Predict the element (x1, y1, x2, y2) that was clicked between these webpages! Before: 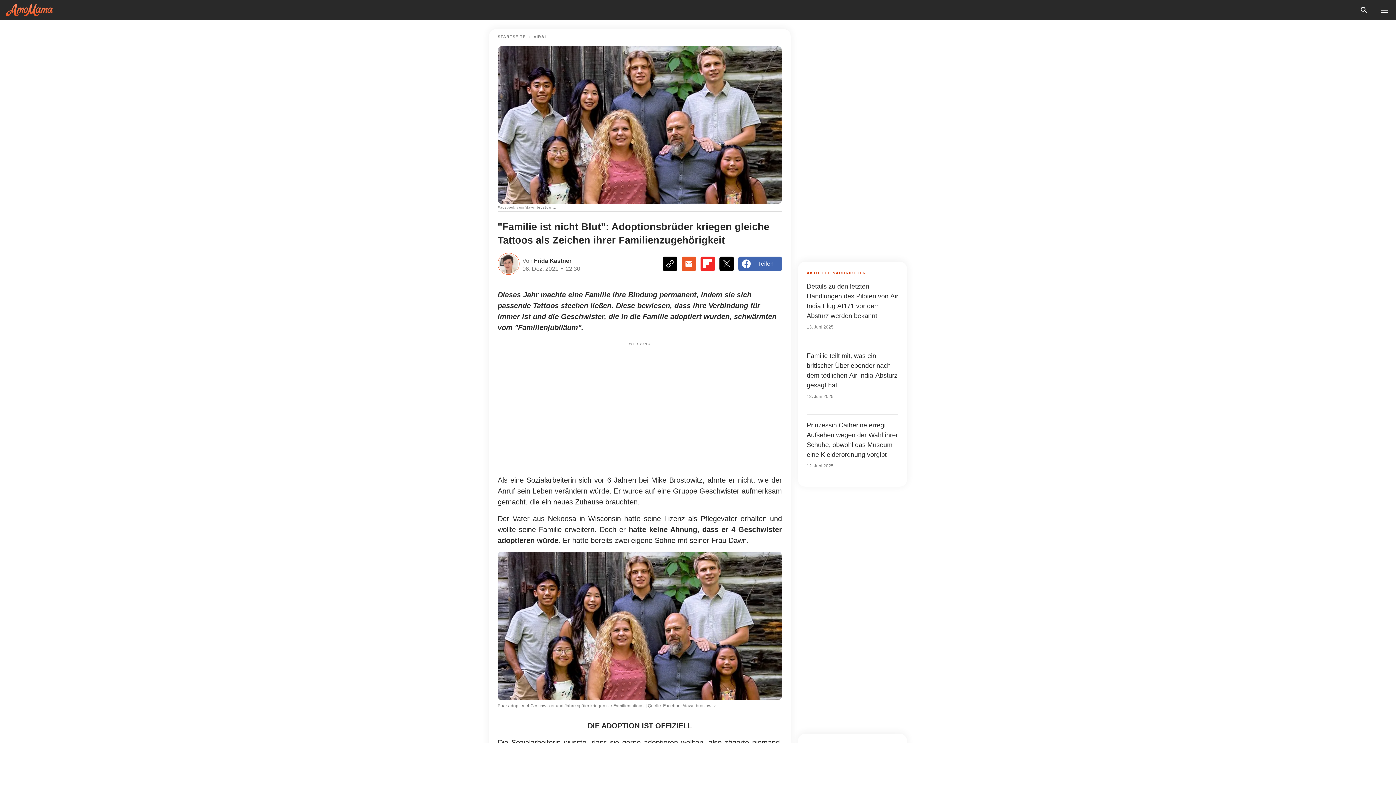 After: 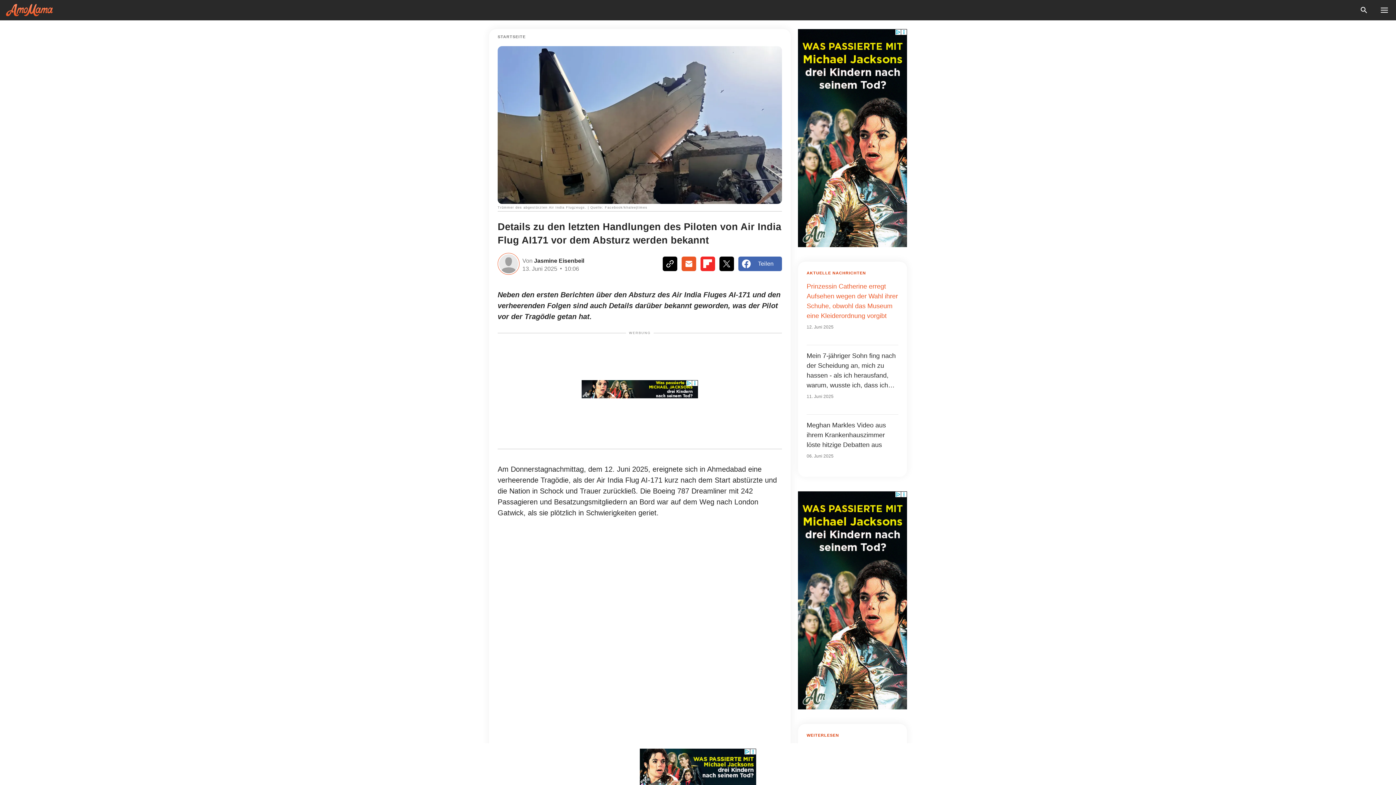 Action: label: Details zu den letzten Handlungen des Piloten von Air India Flug AI171 vor dem Absturz werden bekannt

13. Juni 2025 bbox: (806, 281, 898, 330)